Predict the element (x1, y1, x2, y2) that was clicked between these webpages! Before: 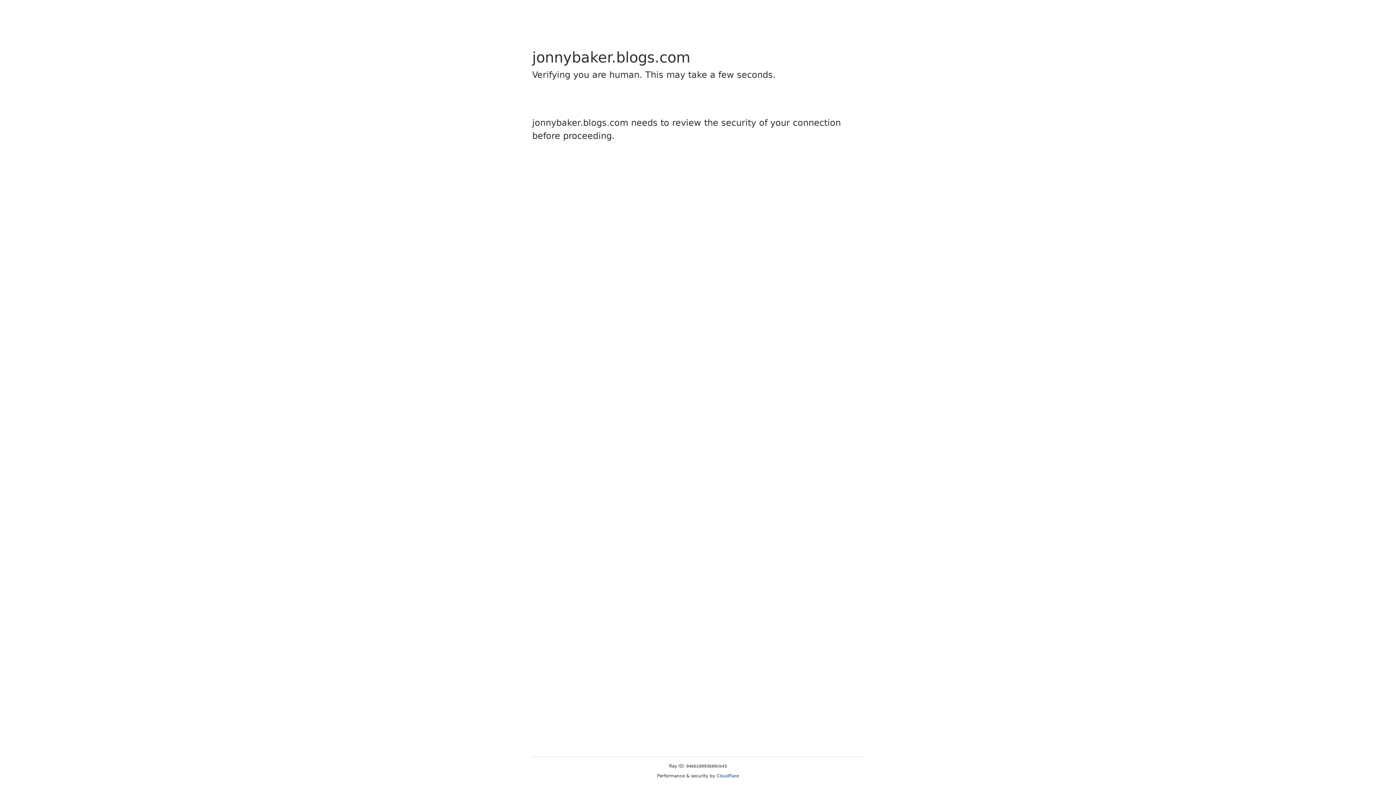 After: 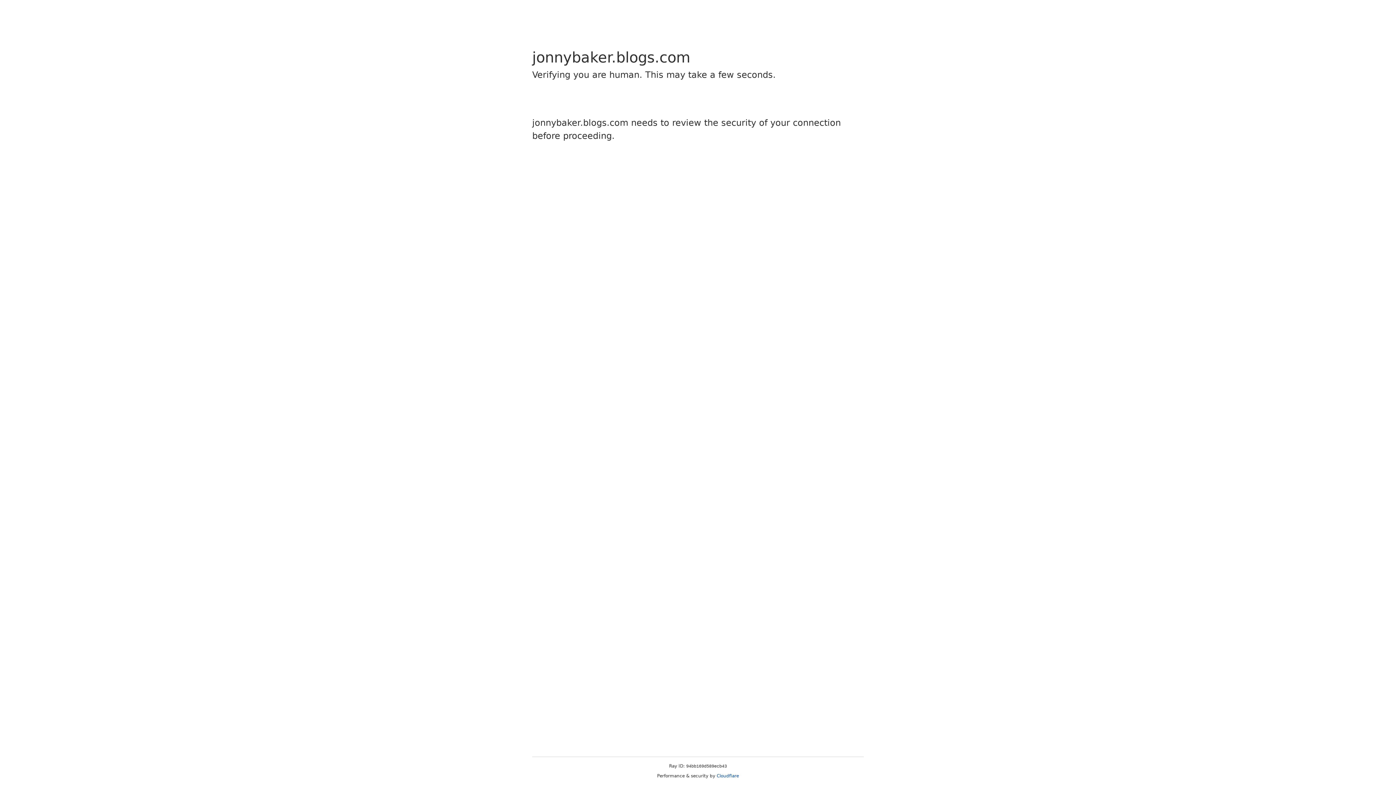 Action: label: Cloudflare bbox: (716, 773, 739, 778)